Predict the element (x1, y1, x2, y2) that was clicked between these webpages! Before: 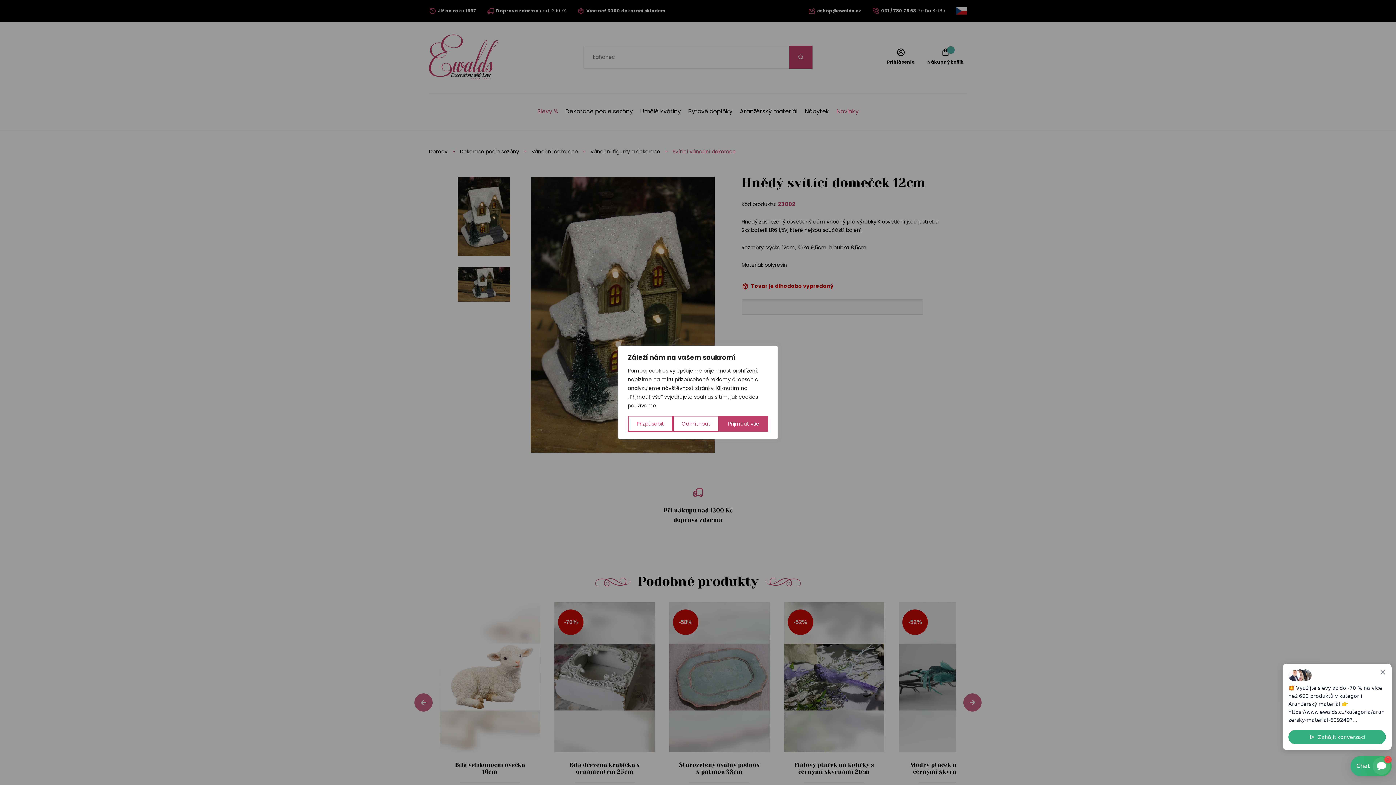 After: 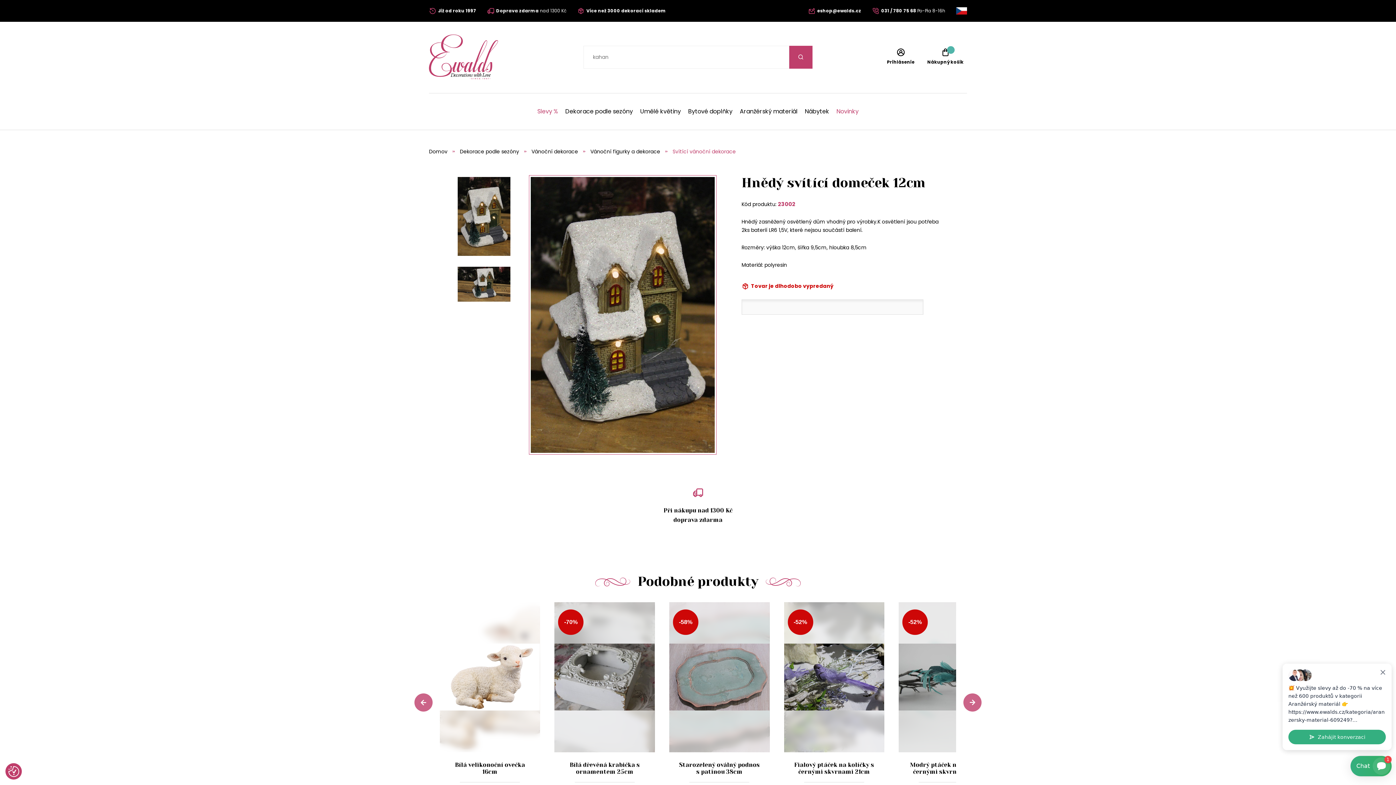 Action: label: Odmítnout bbox: (672, 416, 719, 432)